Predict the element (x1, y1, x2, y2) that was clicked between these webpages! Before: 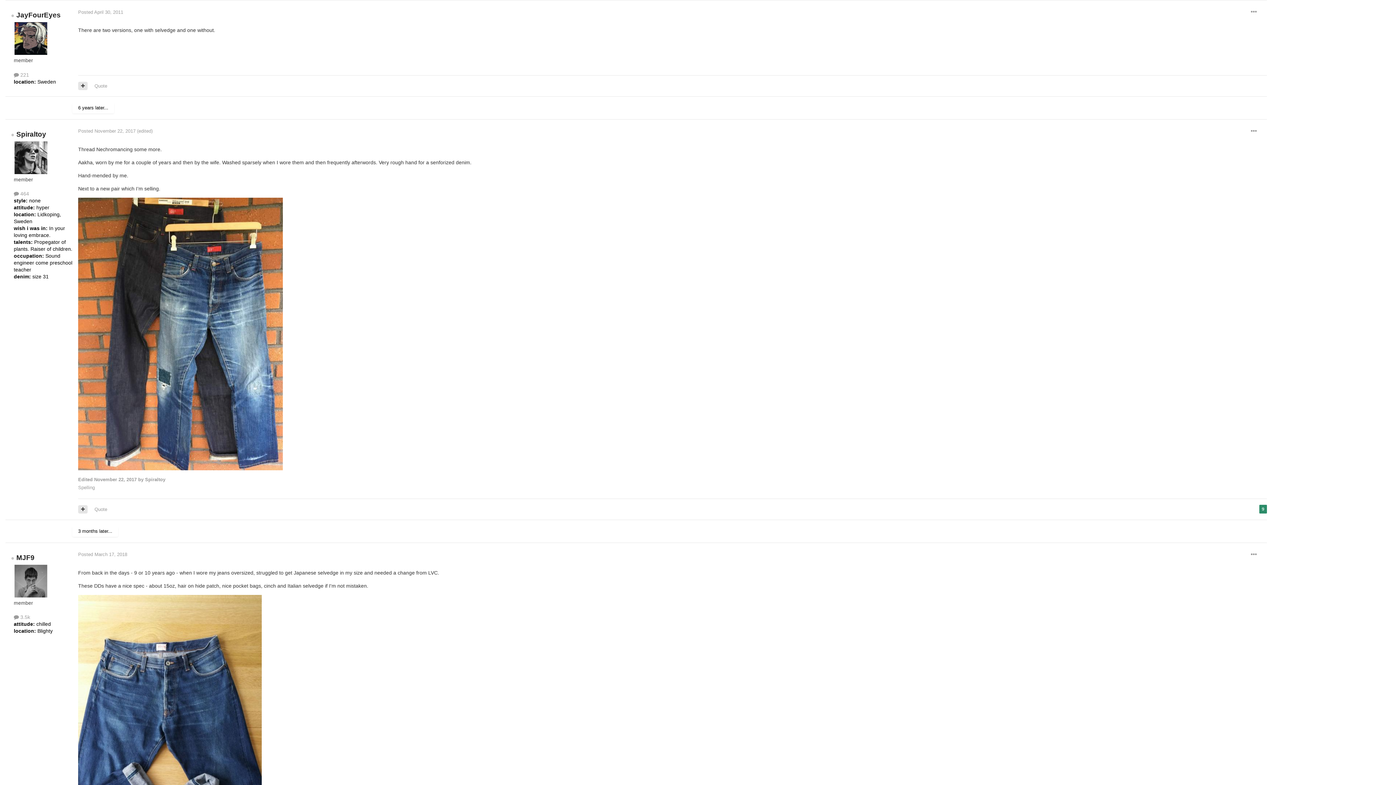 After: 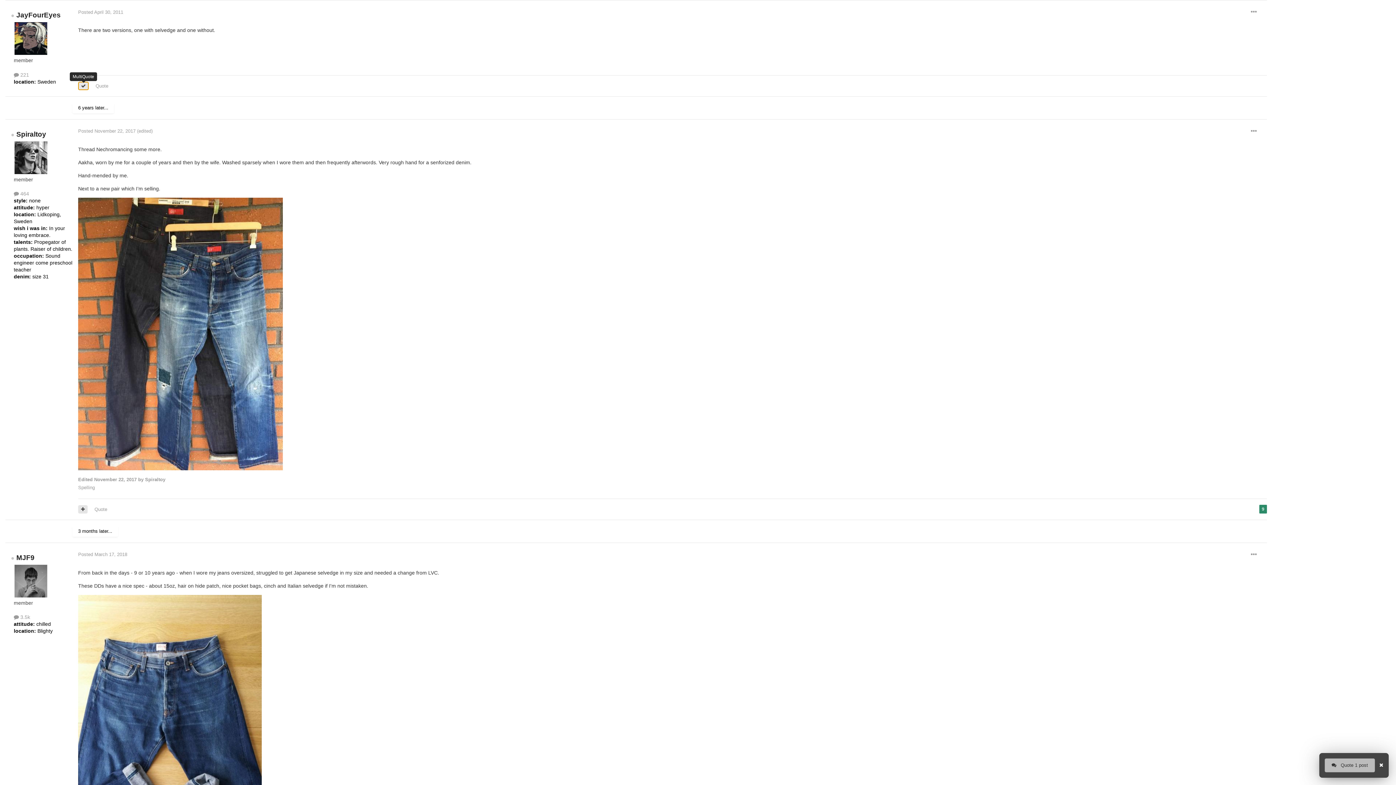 Action: bbox: (78, 81, 87, 90)